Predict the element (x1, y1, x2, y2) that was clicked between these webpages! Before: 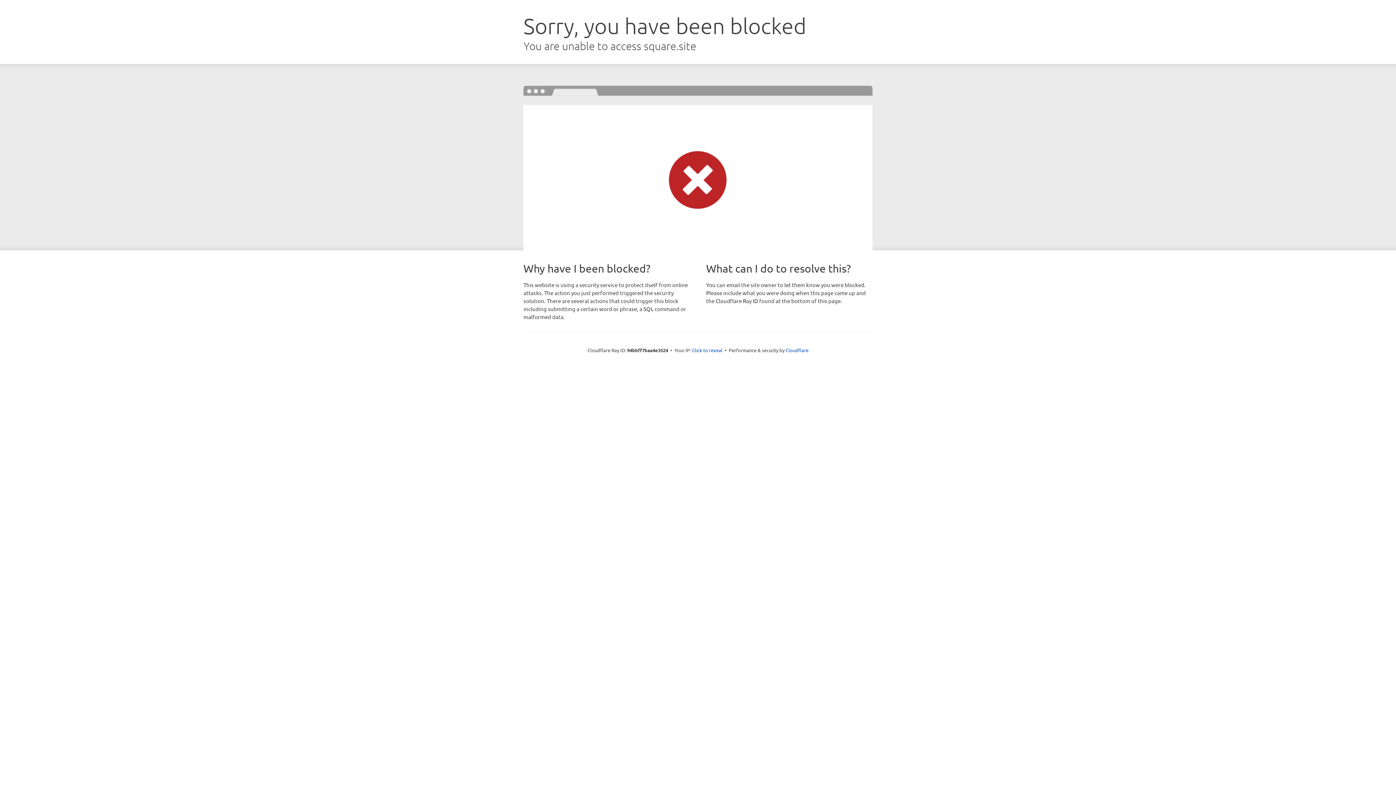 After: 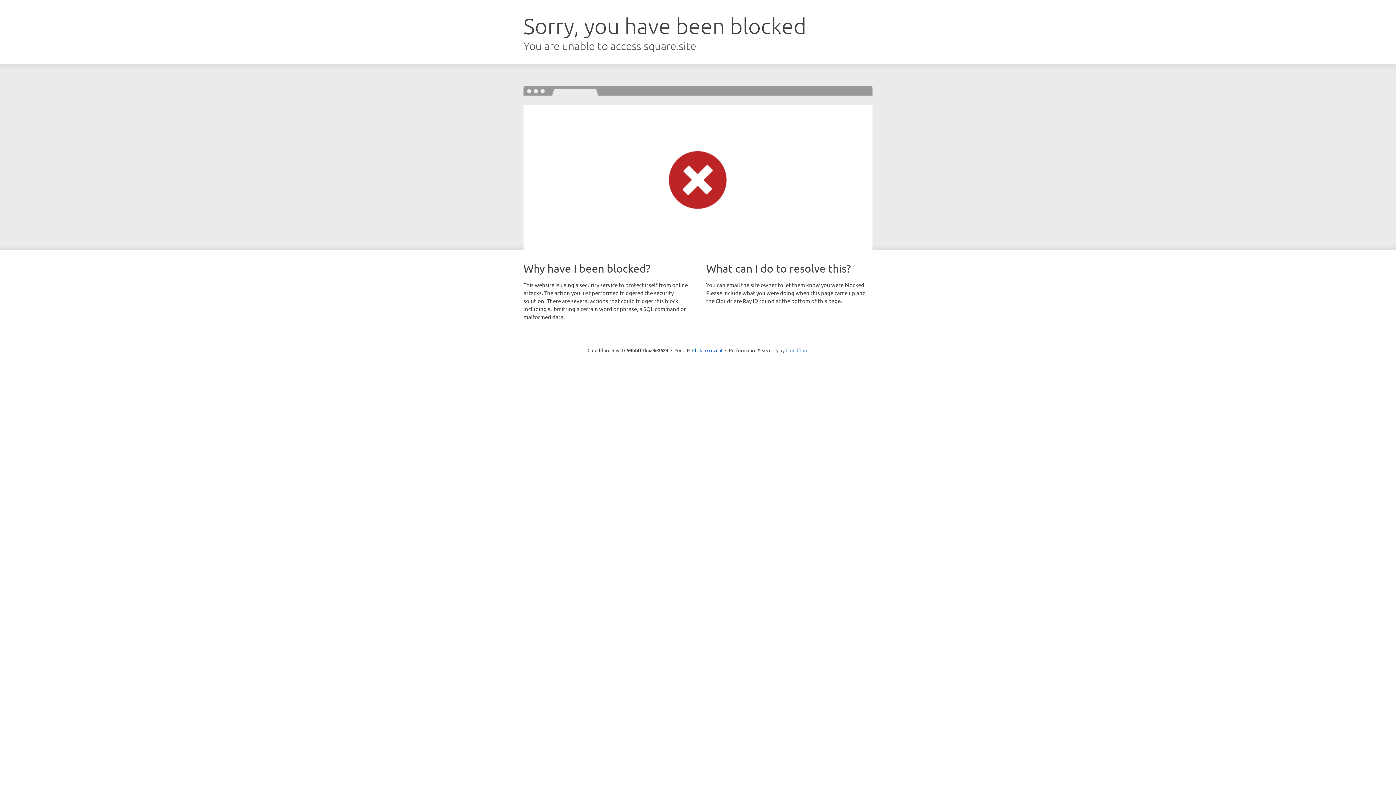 Action: bbox: (785, 347, 808, 353) label: Cloudflare